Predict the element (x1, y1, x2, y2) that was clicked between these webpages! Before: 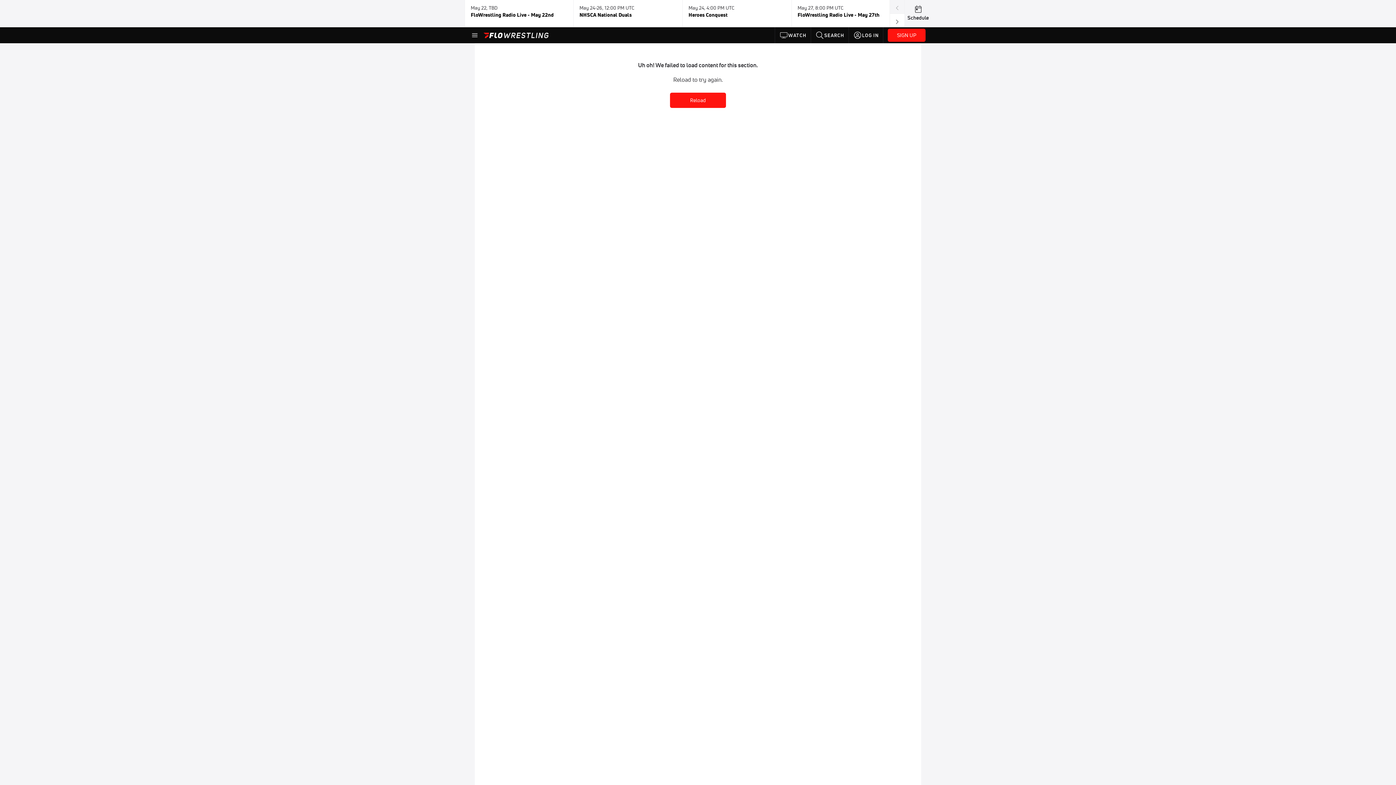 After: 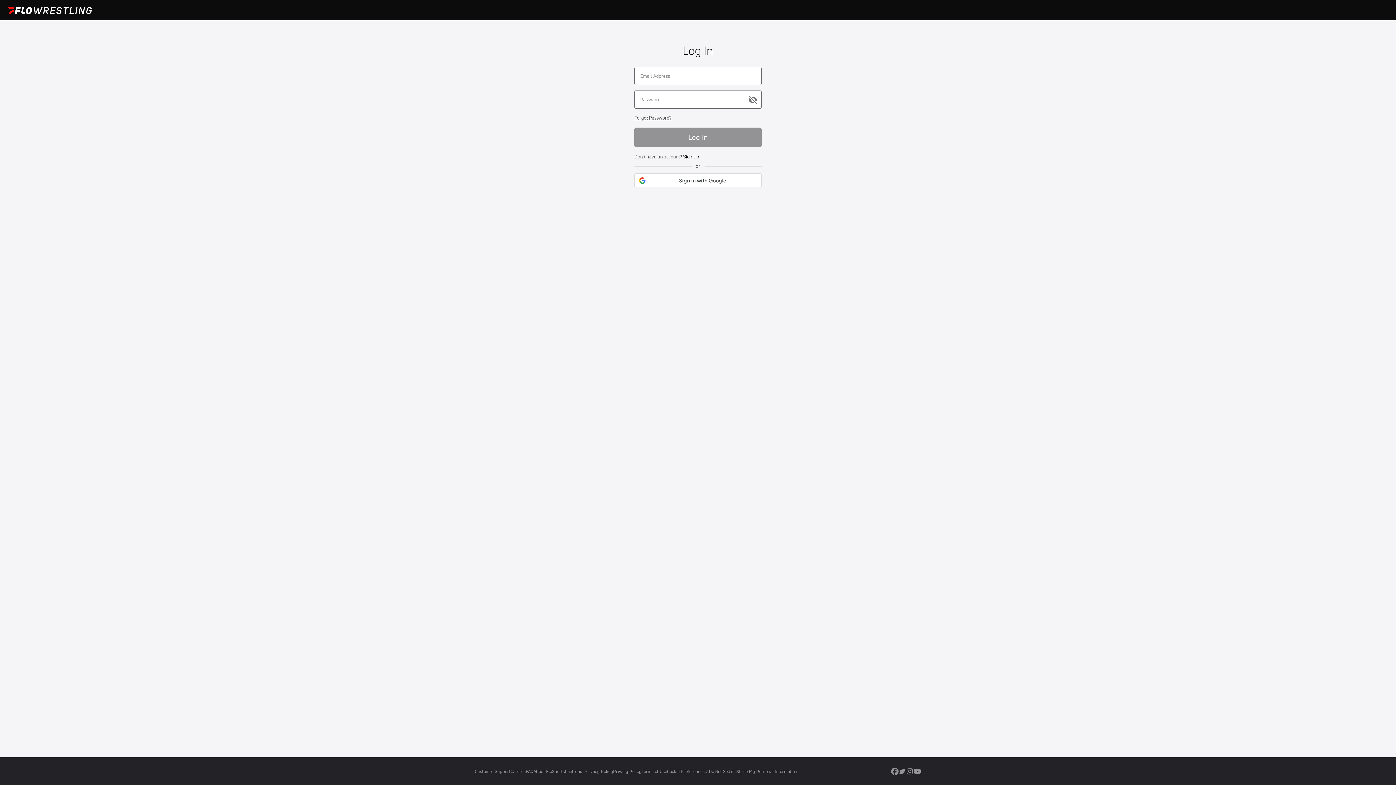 Action: bbox: (849, 27, 883, 43) label: LOG IN